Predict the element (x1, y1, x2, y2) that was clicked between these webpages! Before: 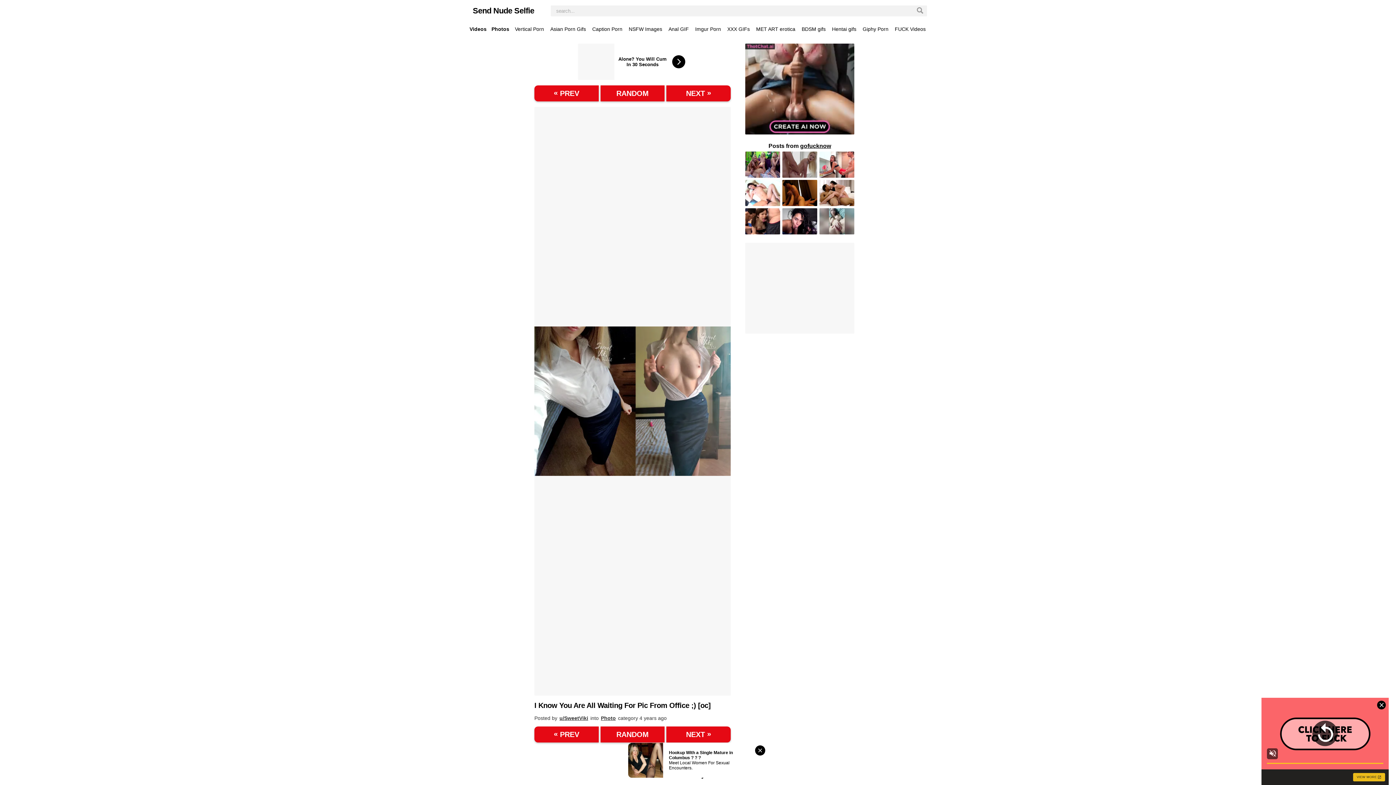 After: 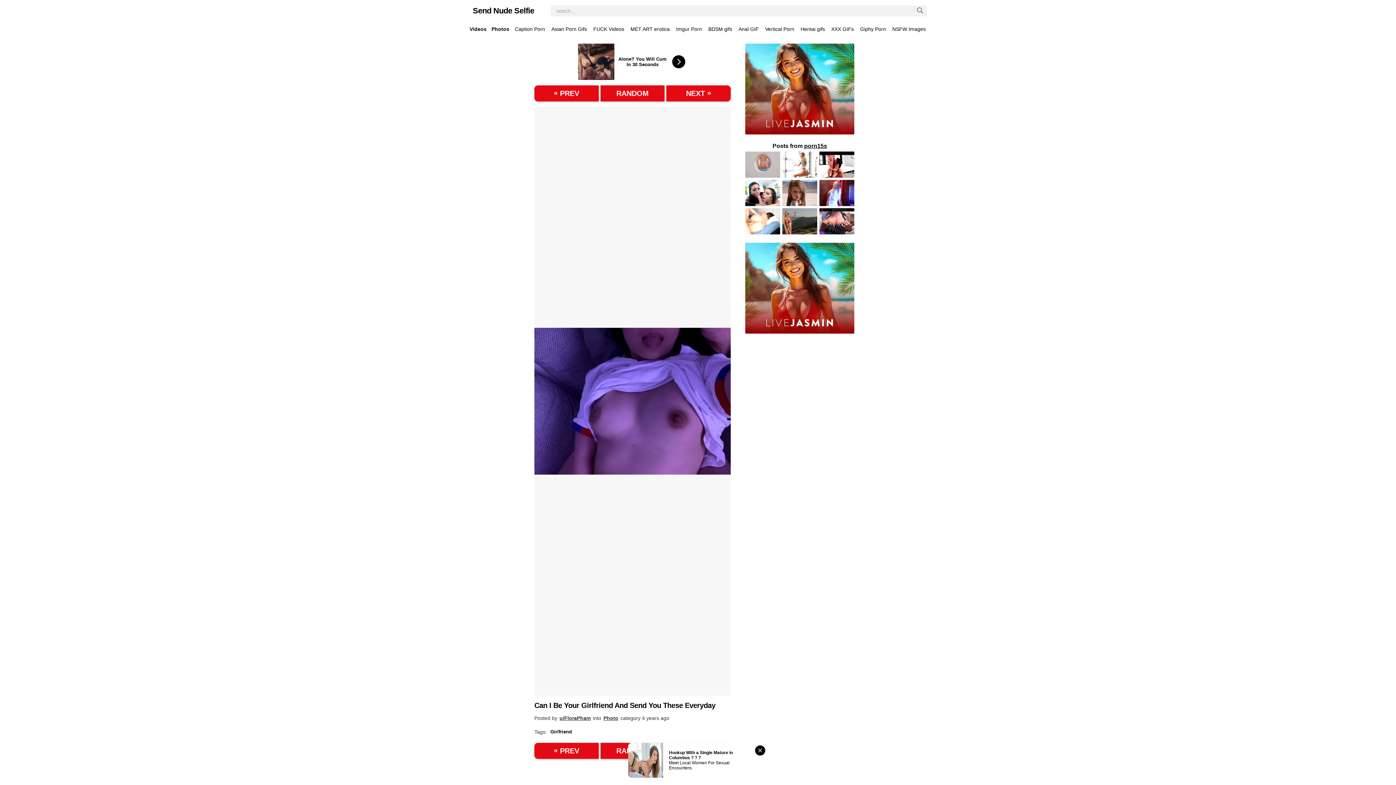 Action: bbox: (666, 85, 730, 101) label: NEXT »